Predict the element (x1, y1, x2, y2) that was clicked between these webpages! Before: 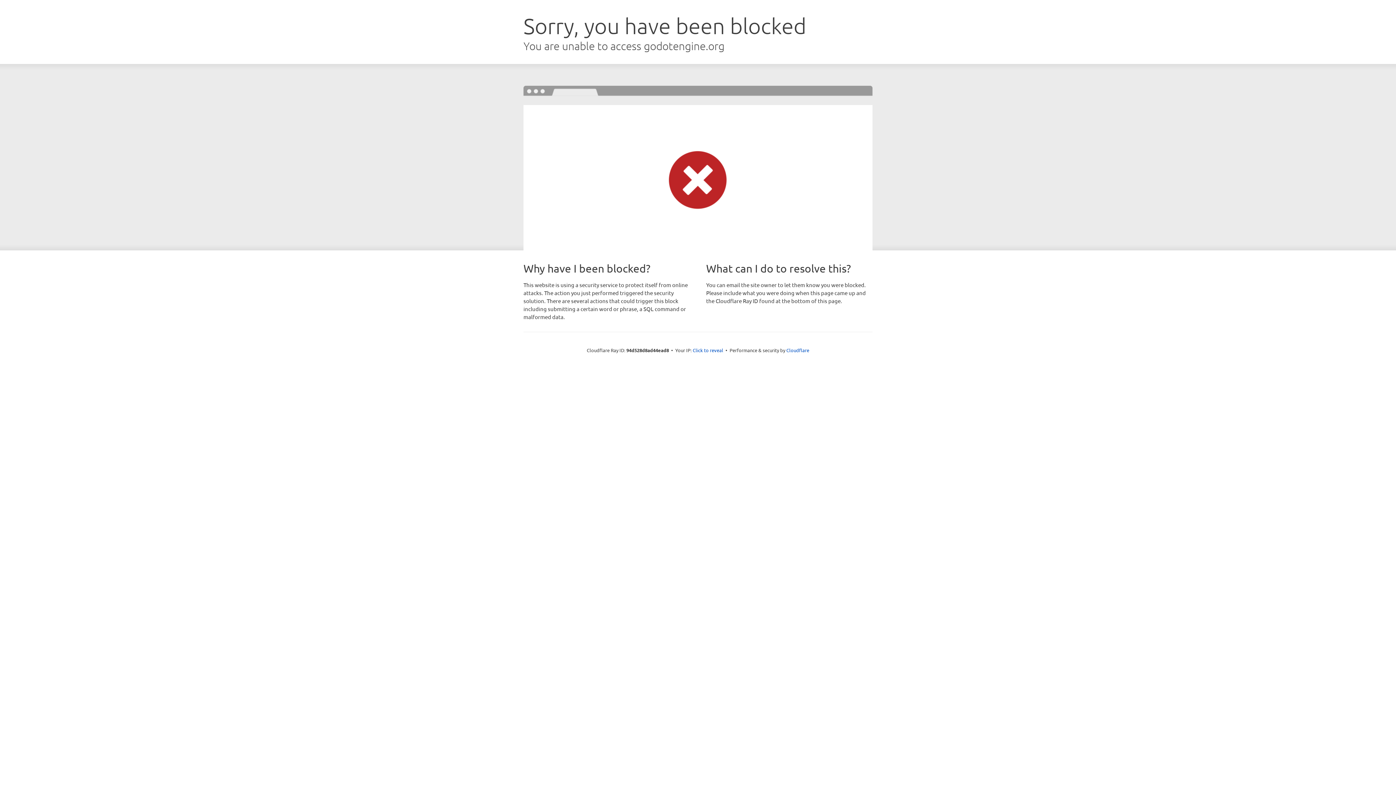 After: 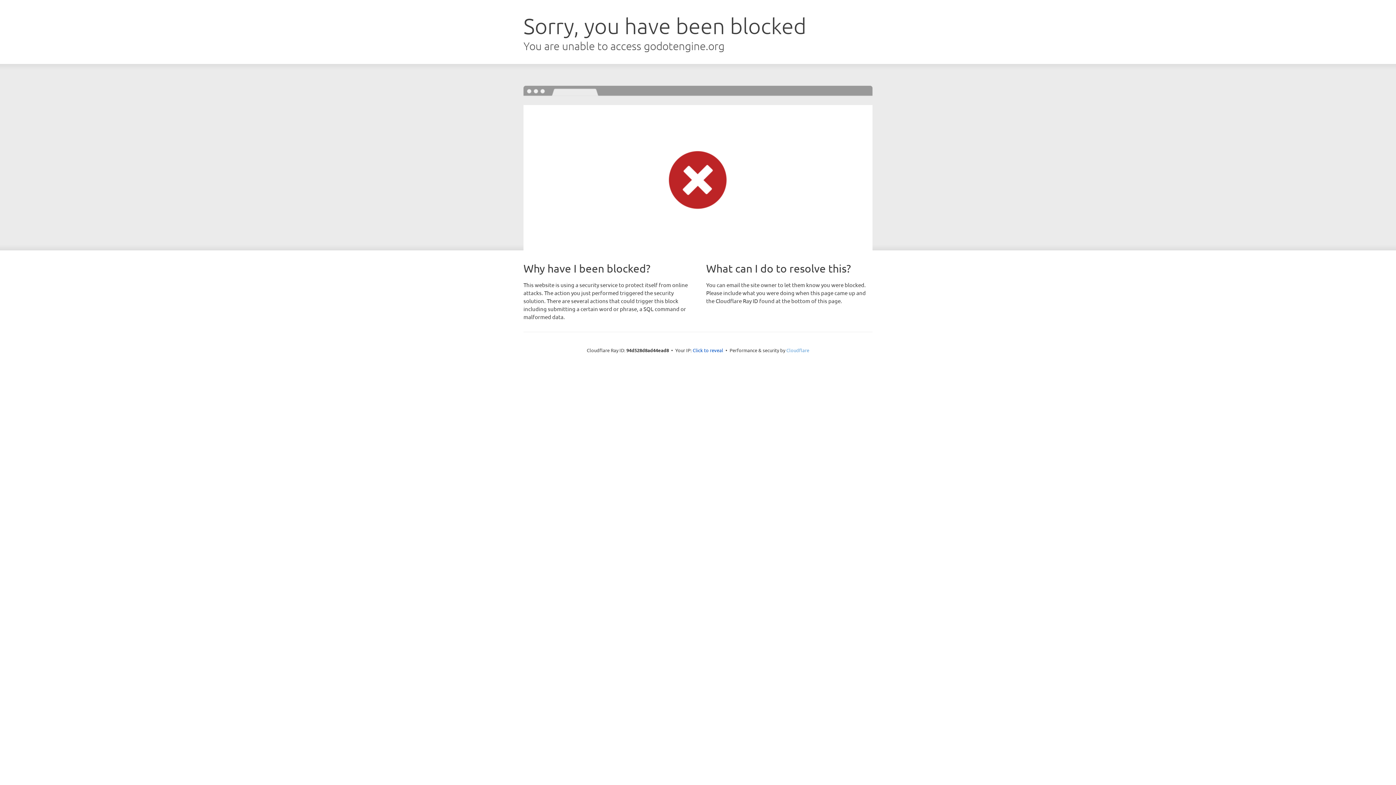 Action: label: Cloudflare bbox: (786, 347, 809, 353)